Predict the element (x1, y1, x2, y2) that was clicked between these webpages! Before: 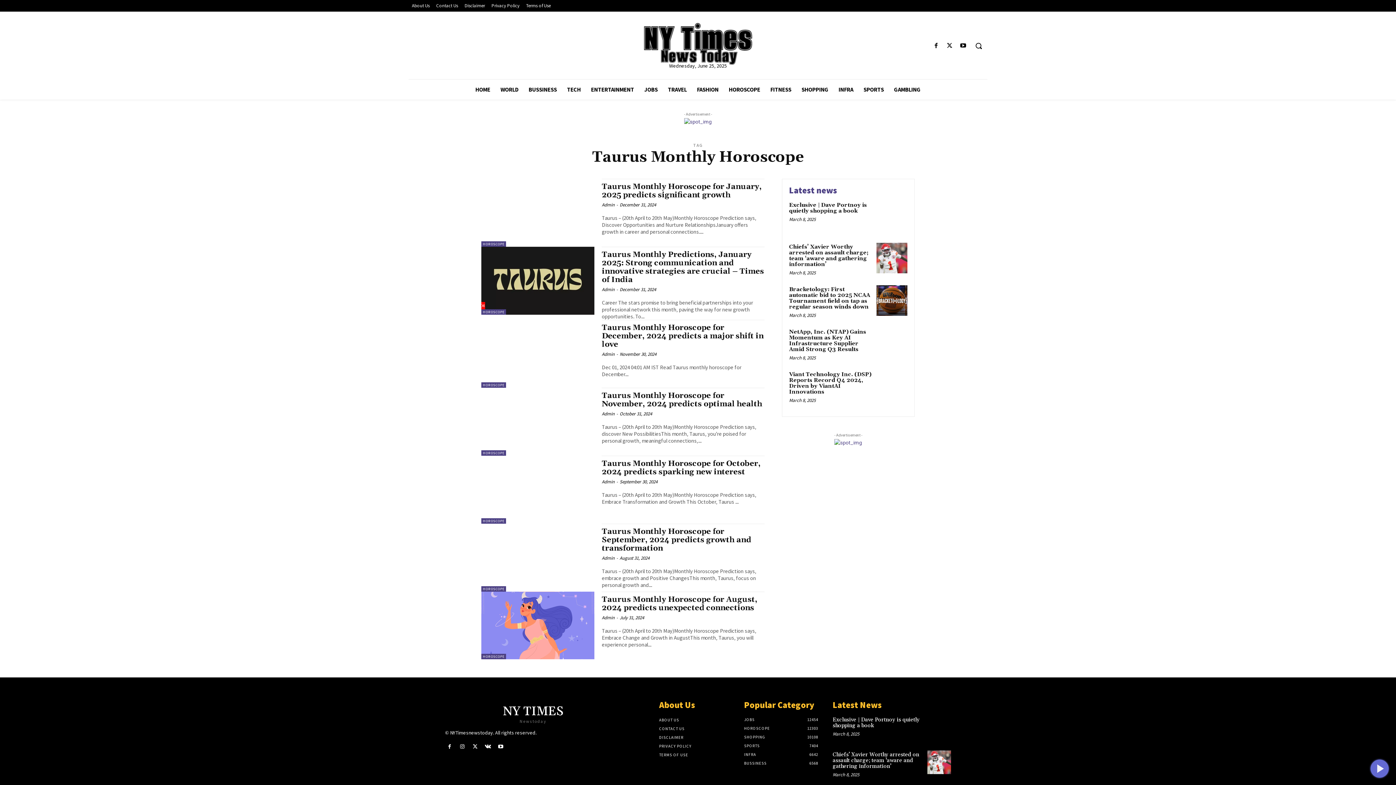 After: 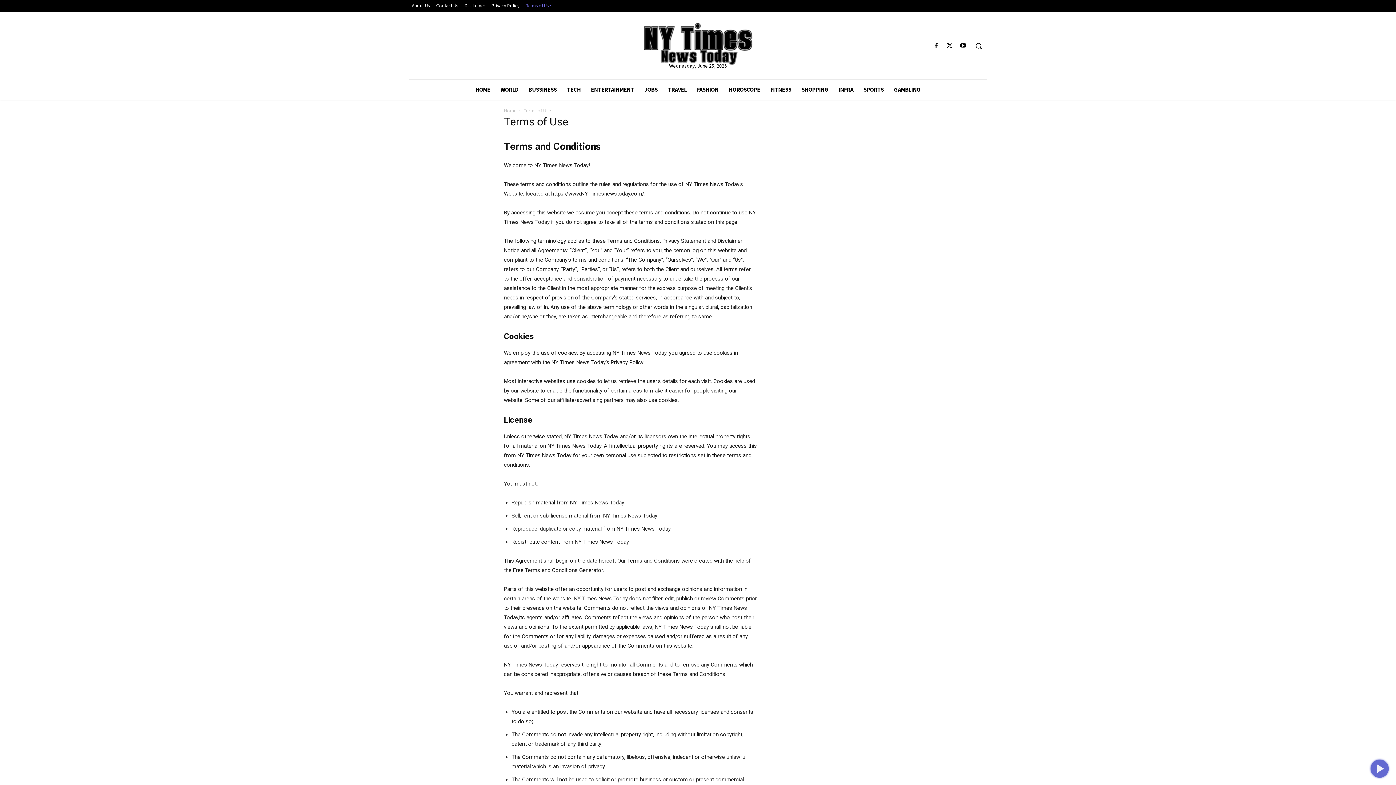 Action: bbox: (522, 1, 554, 9) label: Terms of Use